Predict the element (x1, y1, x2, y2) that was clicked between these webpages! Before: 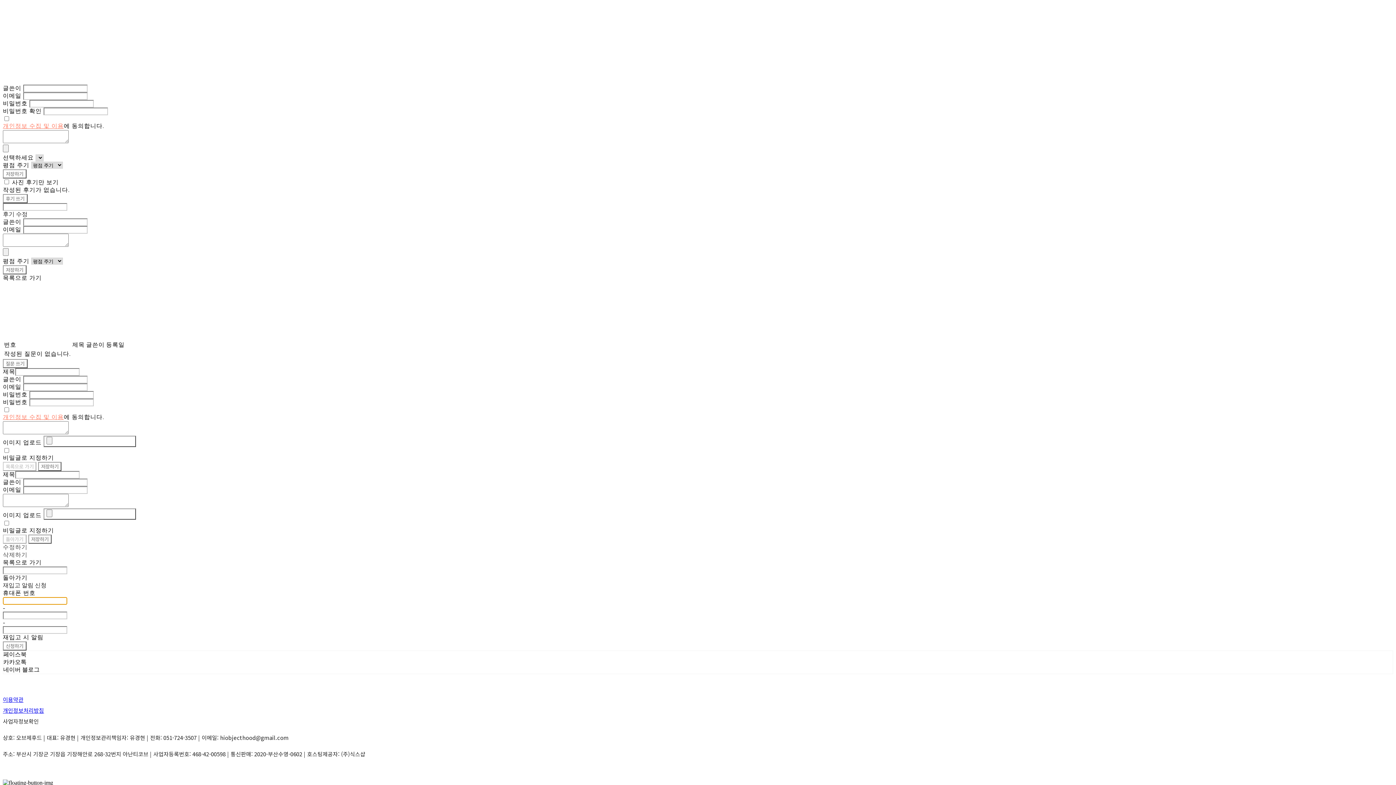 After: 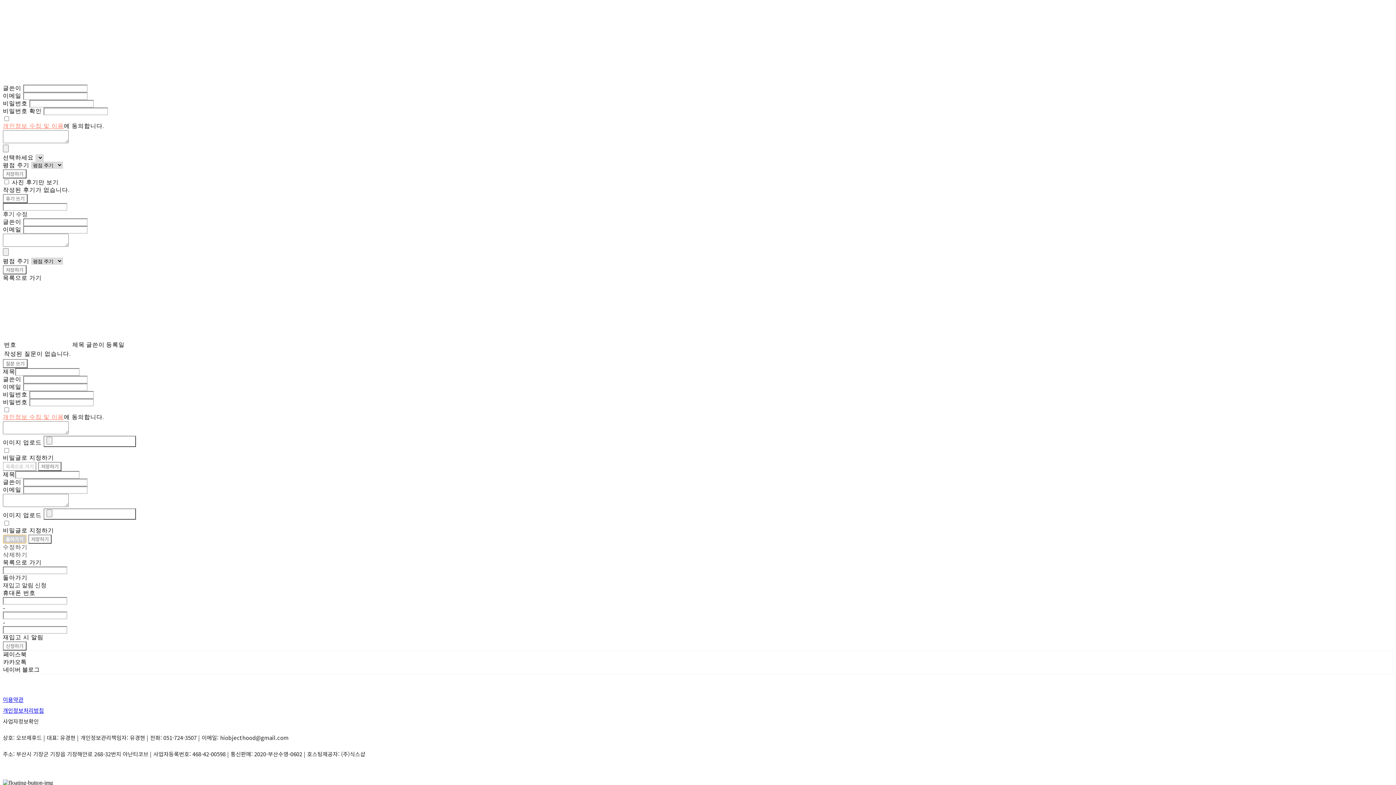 Action: bbox: (2, 534, 26, 543) label: 돌아가기